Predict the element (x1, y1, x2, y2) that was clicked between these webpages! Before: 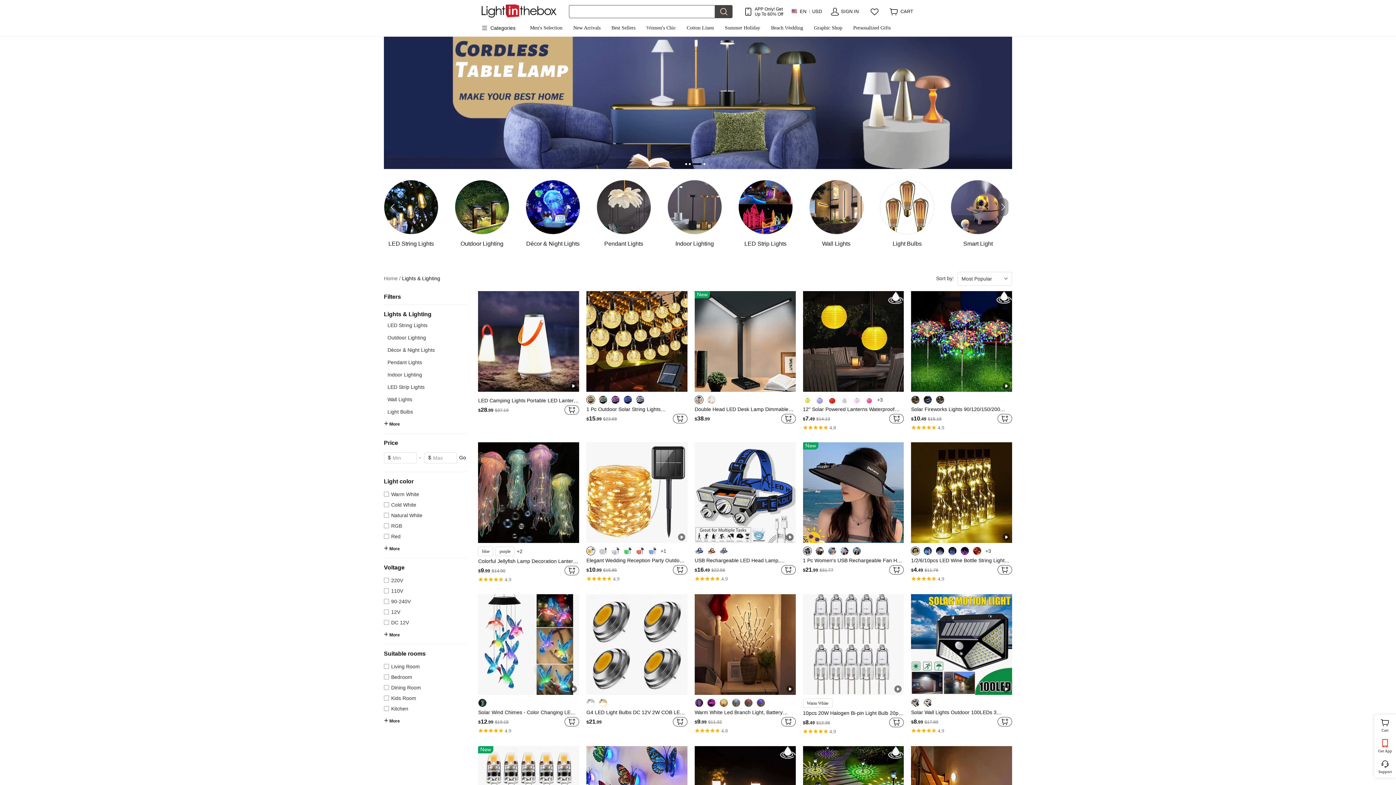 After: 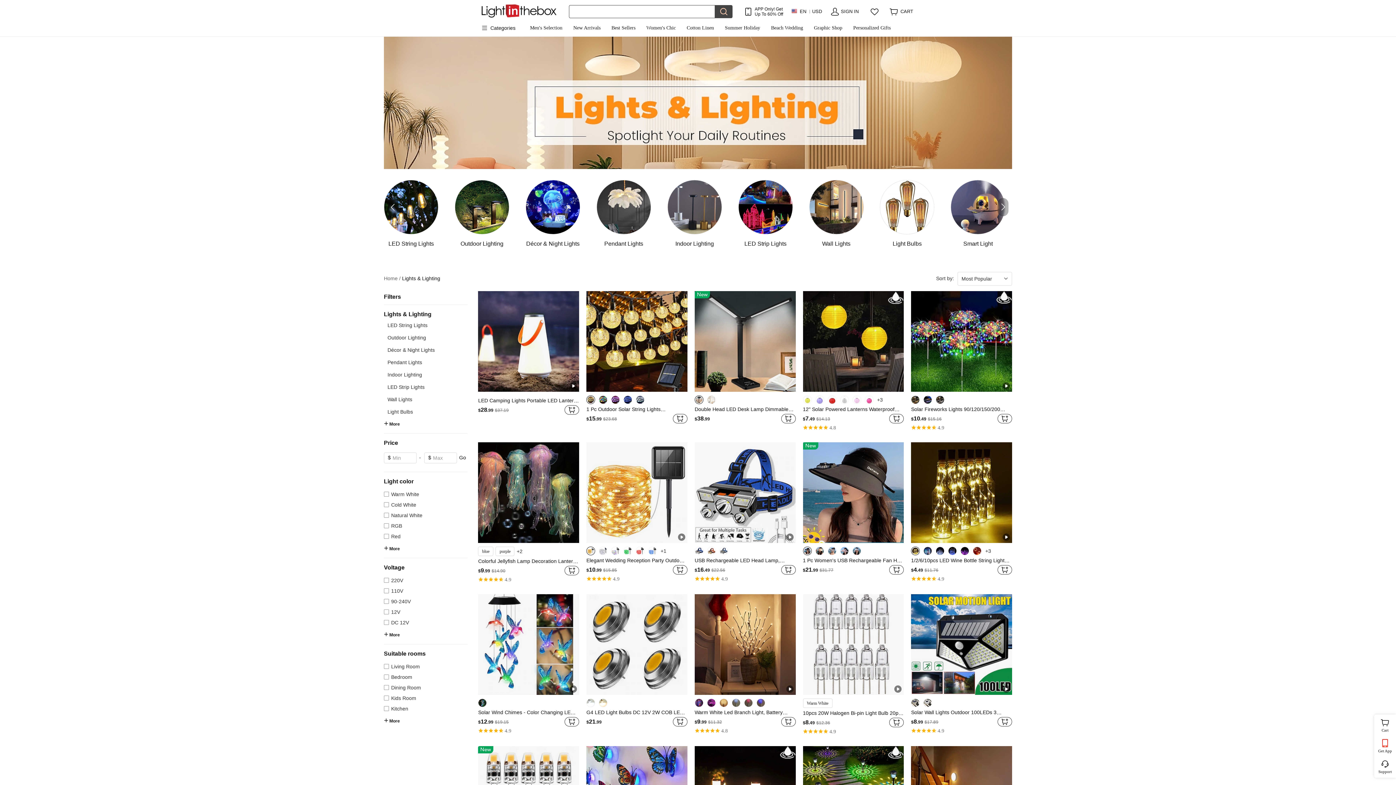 Action: bbox: (384, 36, 1012, 168)